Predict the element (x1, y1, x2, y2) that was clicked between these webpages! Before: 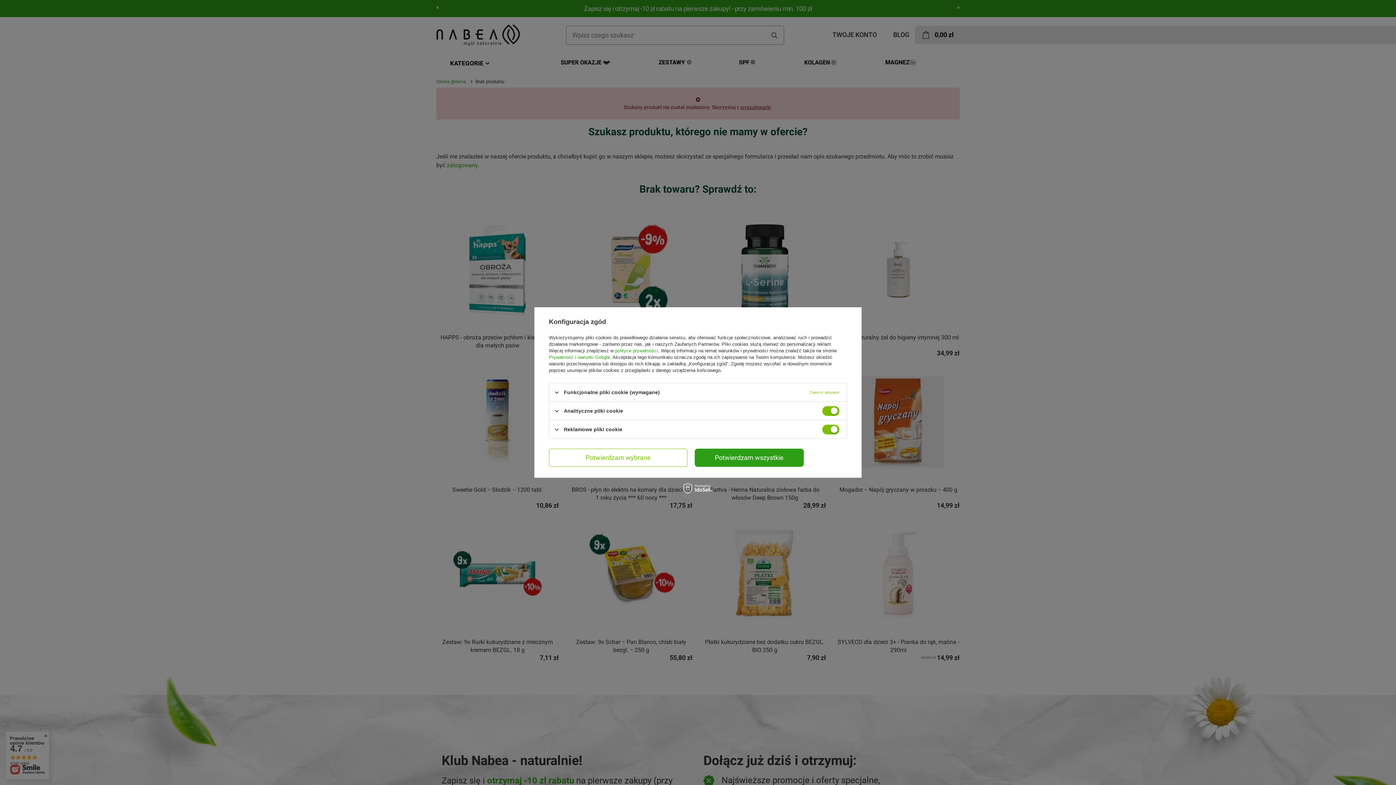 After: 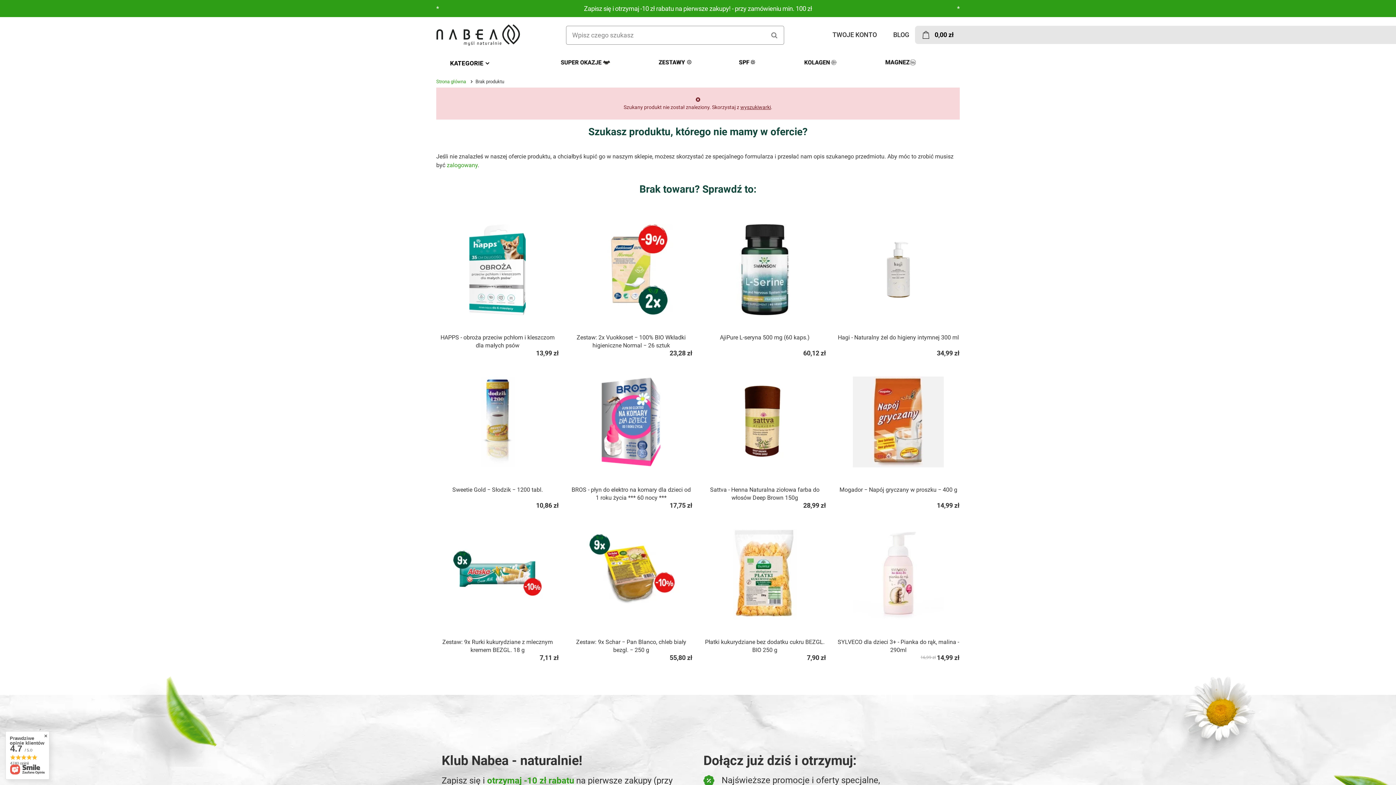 Action: label: Potwierdzam wybrane bbox: (549, 448, 687, 467)